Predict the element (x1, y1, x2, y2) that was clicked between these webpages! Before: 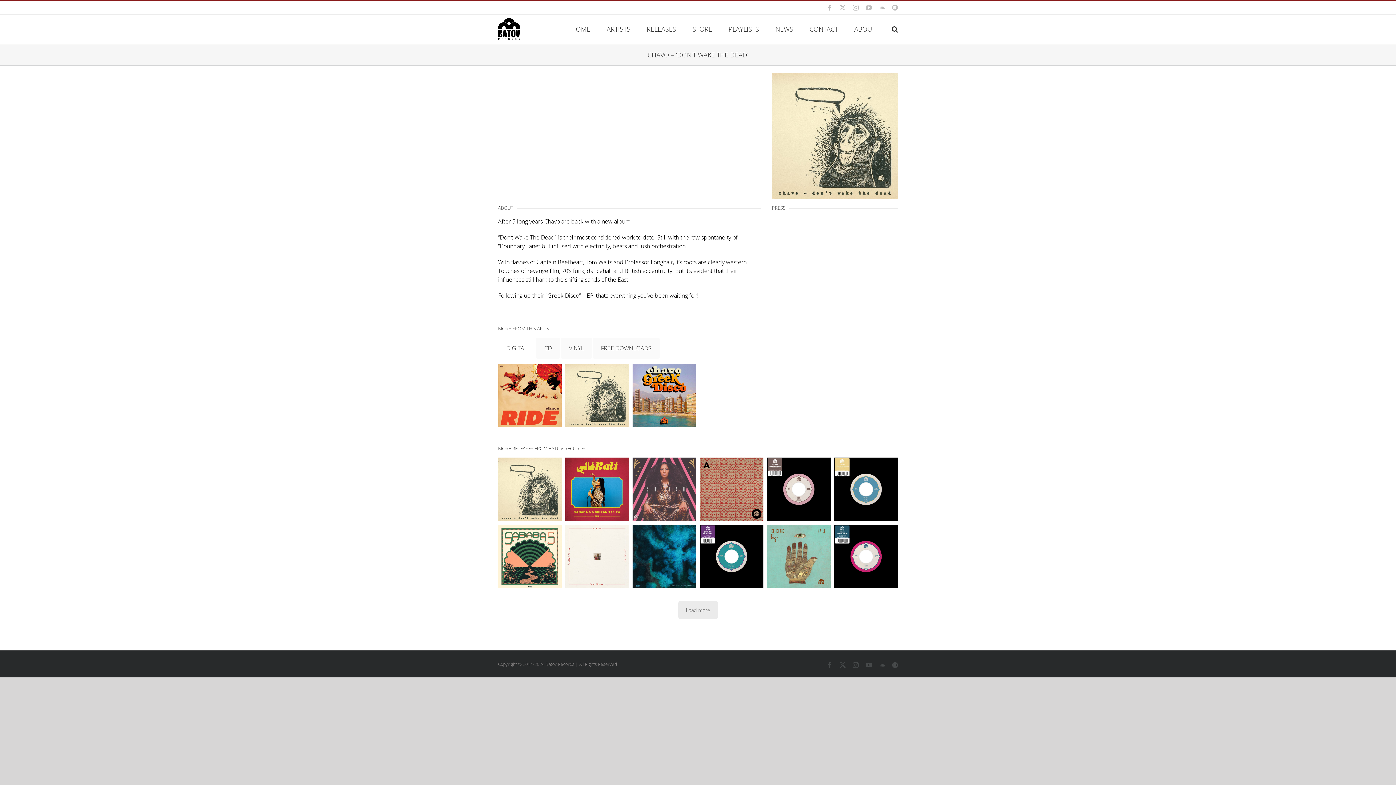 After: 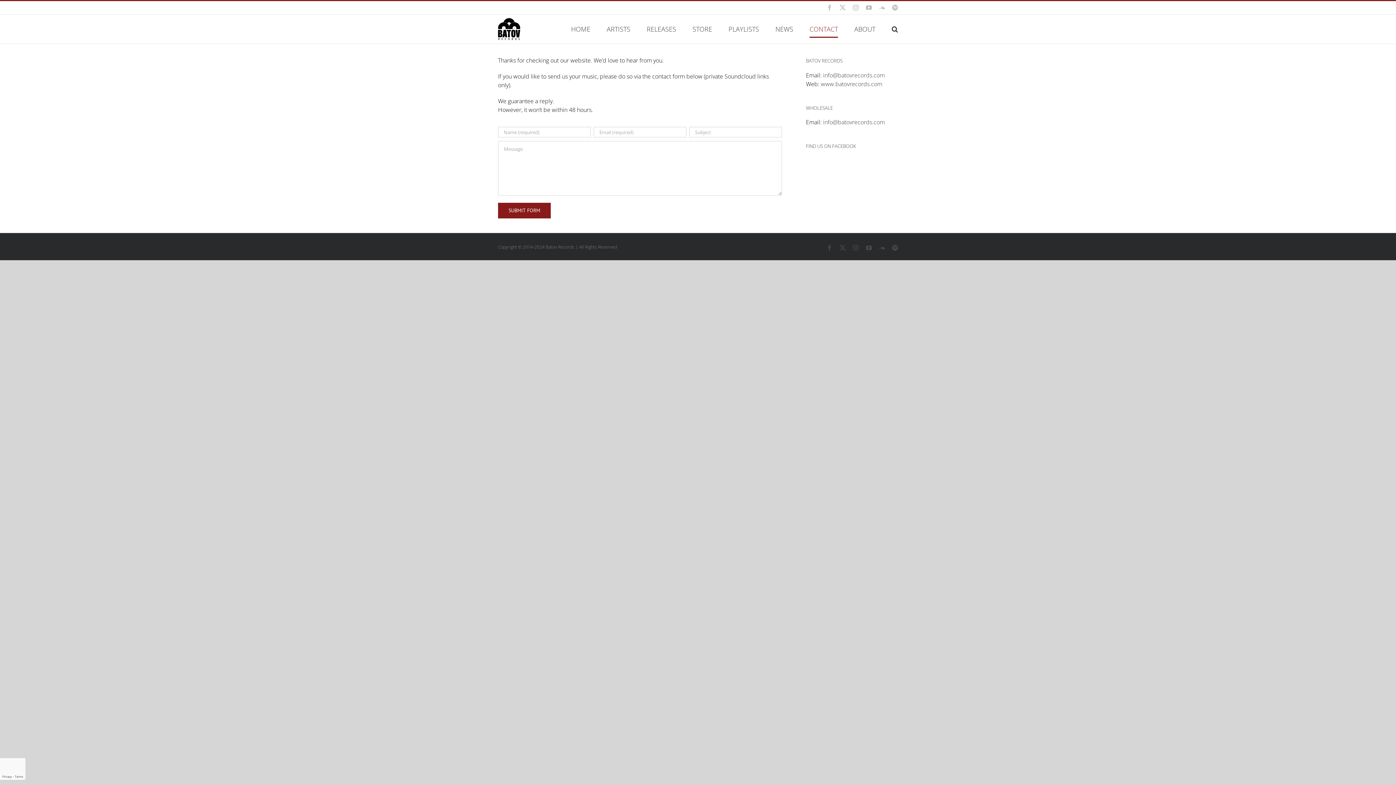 Action: bbox: (809, 14, 838, 43) label: CONTACT